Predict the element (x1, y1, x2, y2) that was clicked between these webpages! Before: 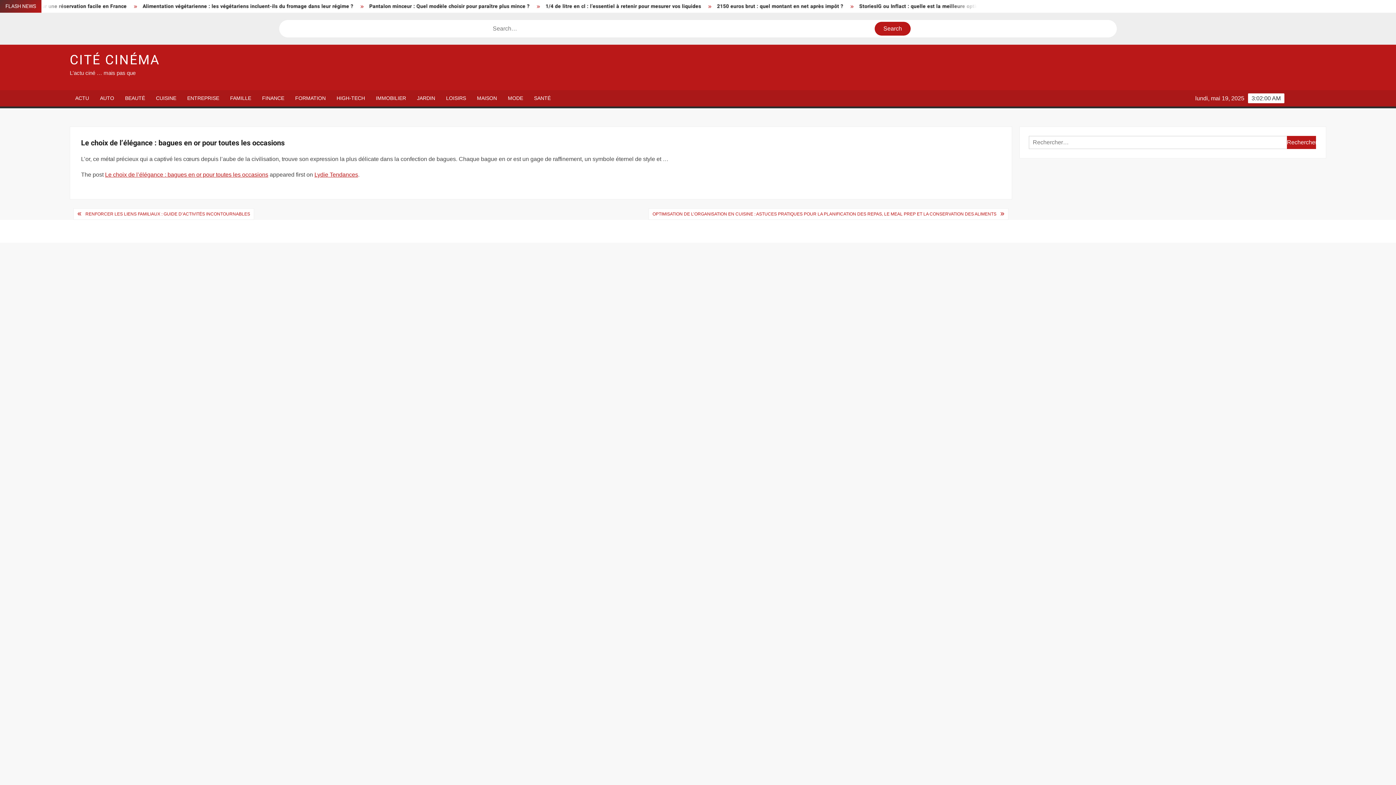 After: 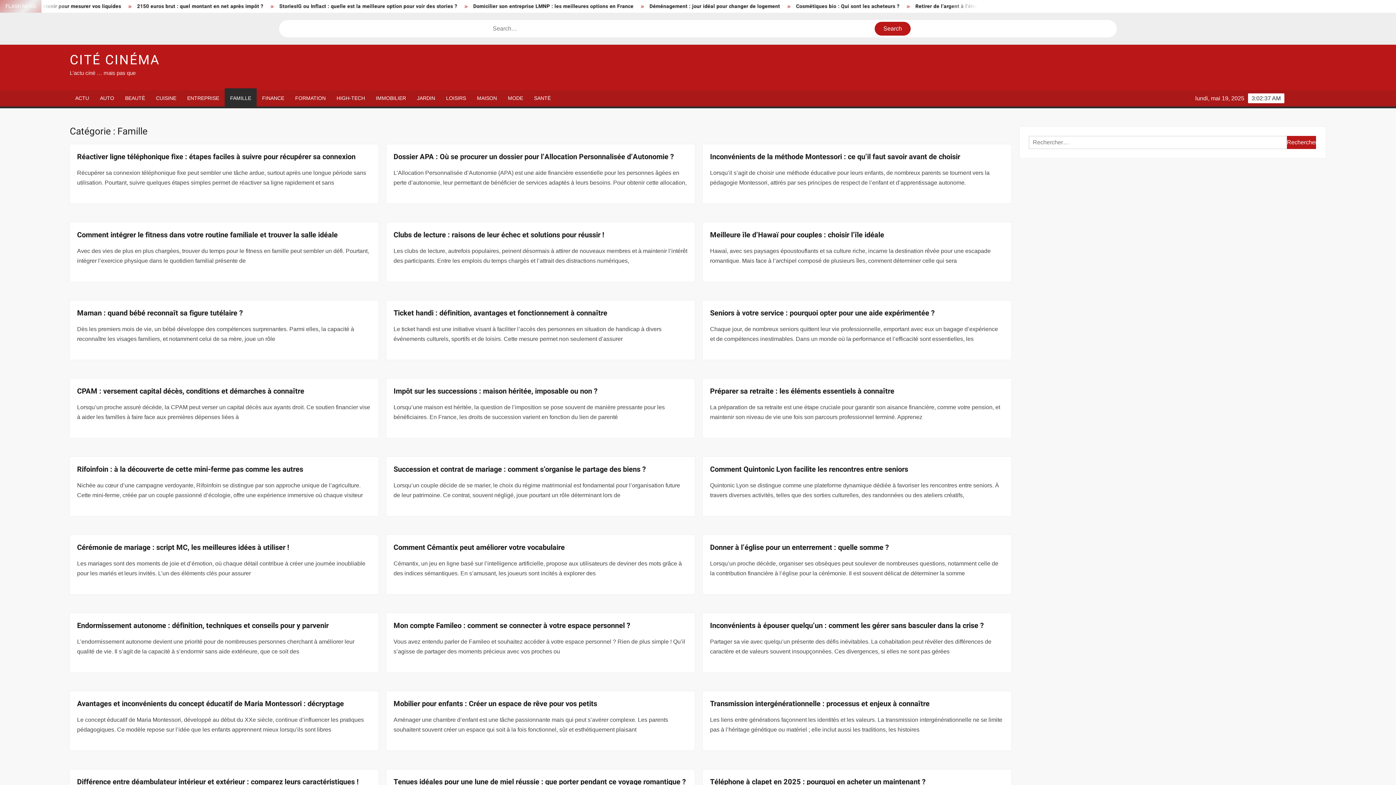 Action: label: FAMILLE bbox: (224, 90, 256, 106)